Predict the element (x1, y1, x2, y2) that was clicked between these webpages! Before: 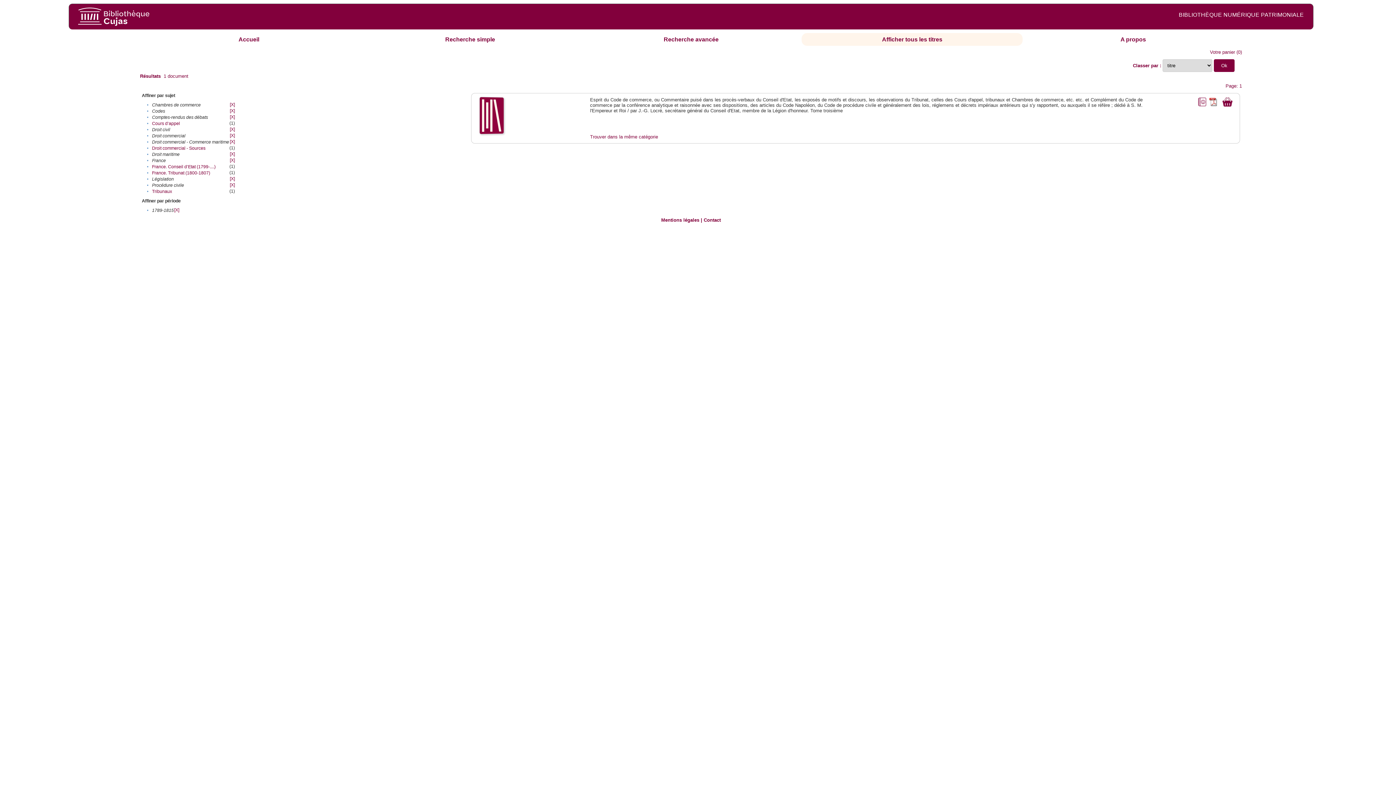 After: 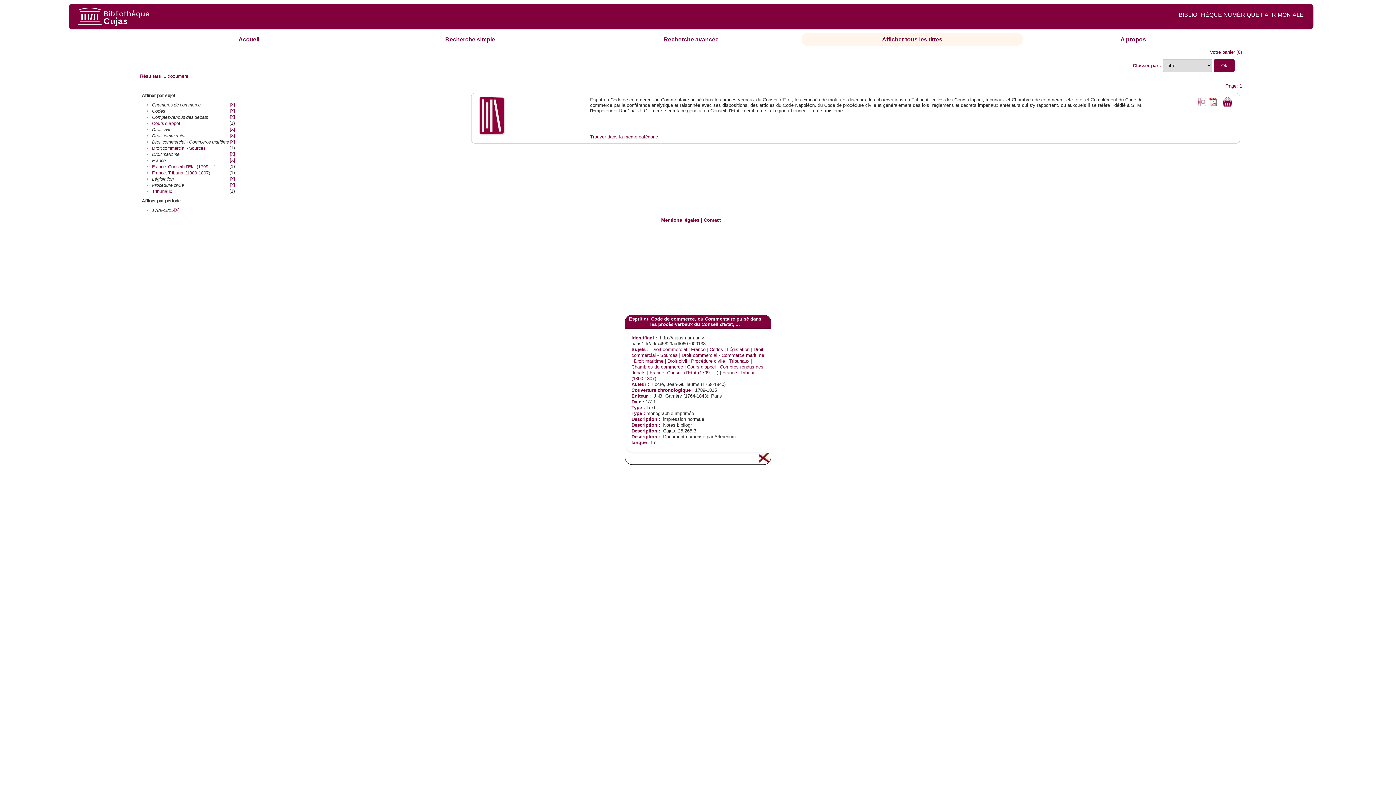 Action: bbox: (1196, 97, 1207, 102)